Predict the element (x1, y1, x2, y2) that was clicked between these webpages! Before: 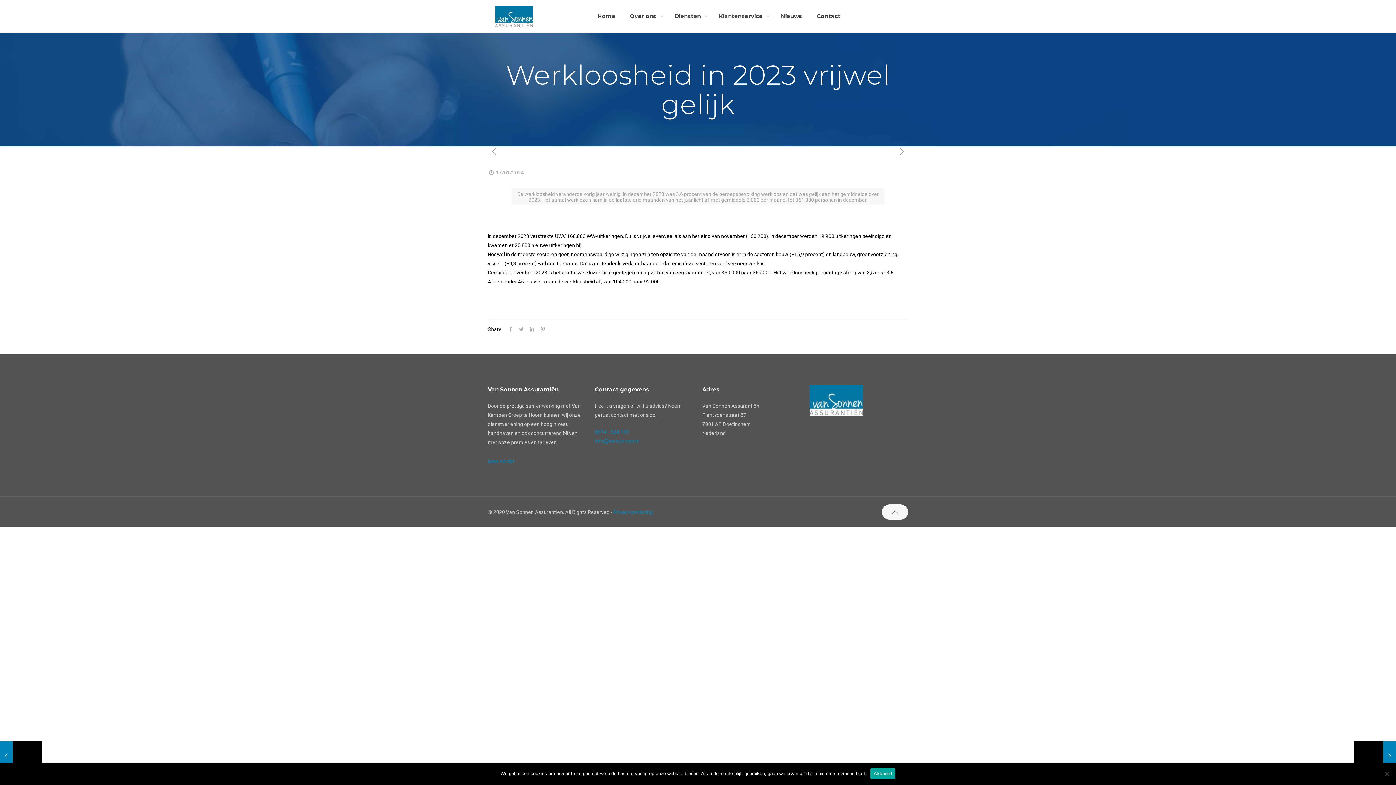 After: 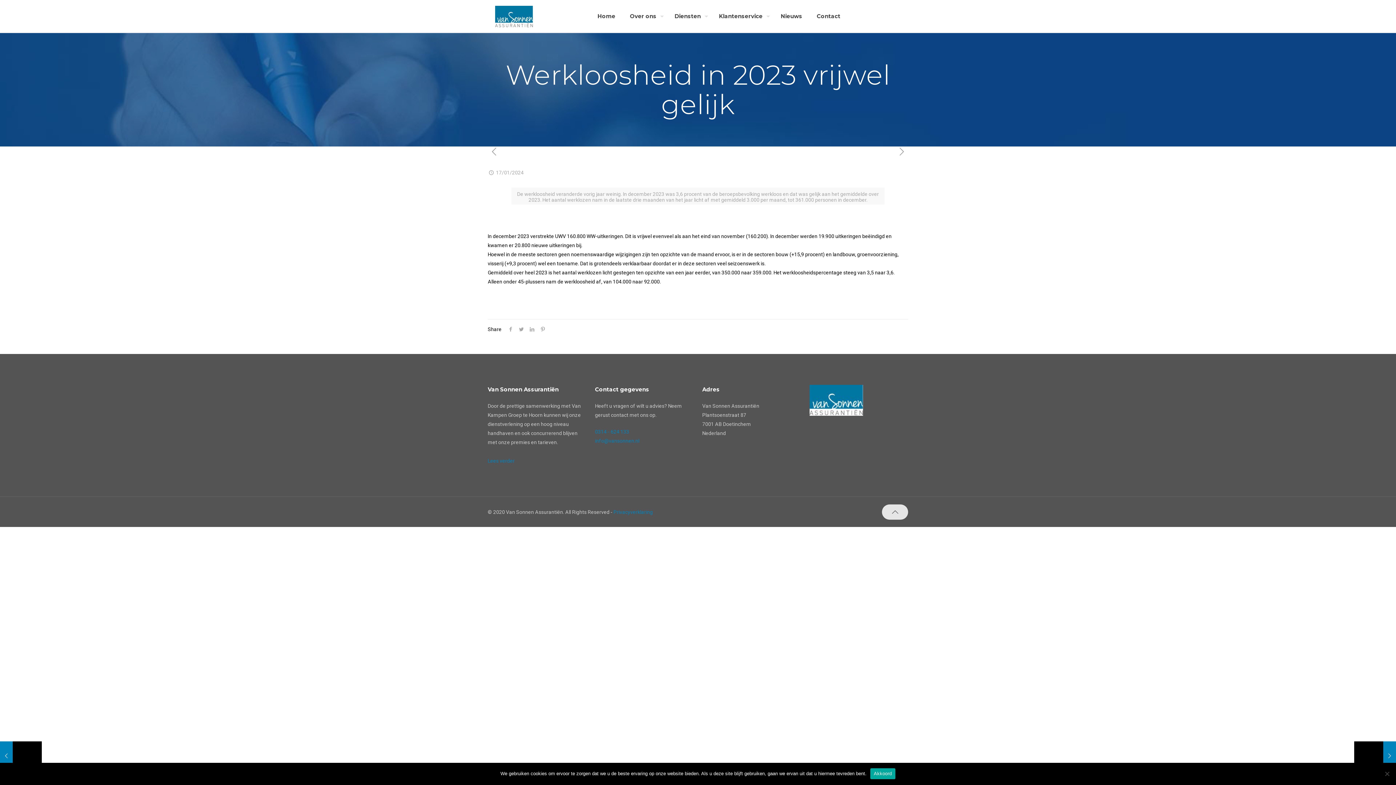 Action: bbox: (882, 504, 908, 520)